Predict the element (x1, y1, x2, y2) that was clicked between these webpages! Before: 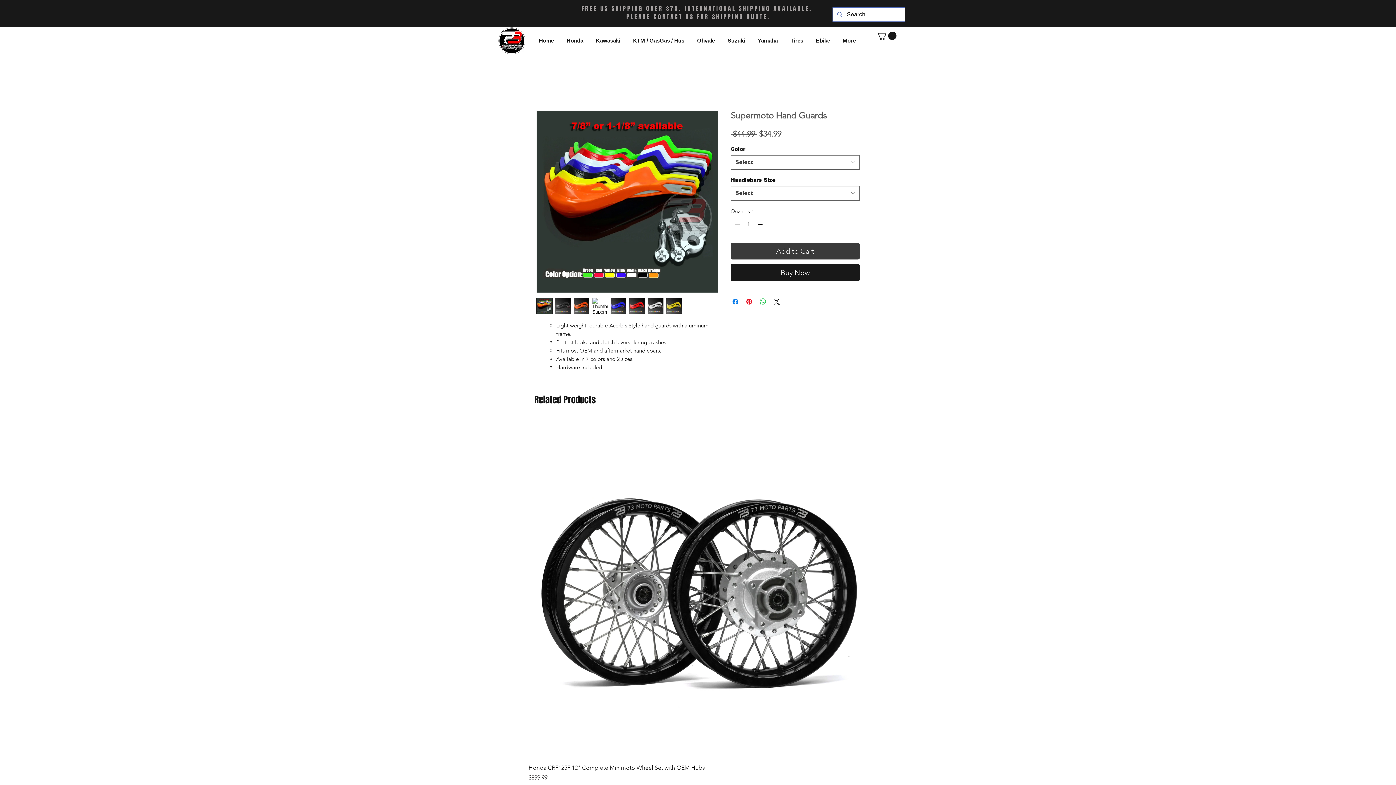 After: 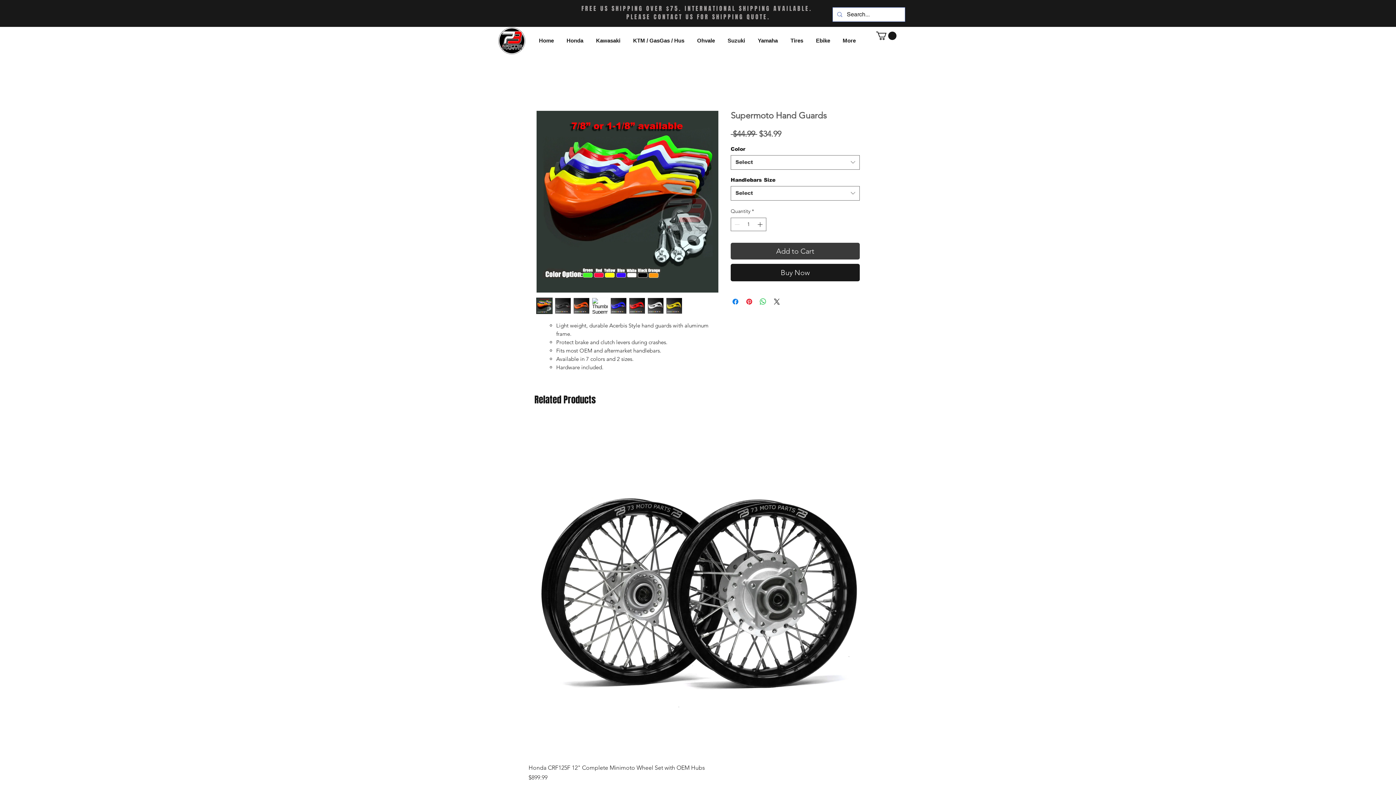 Action: bbox: (536, 297, 552, 314)